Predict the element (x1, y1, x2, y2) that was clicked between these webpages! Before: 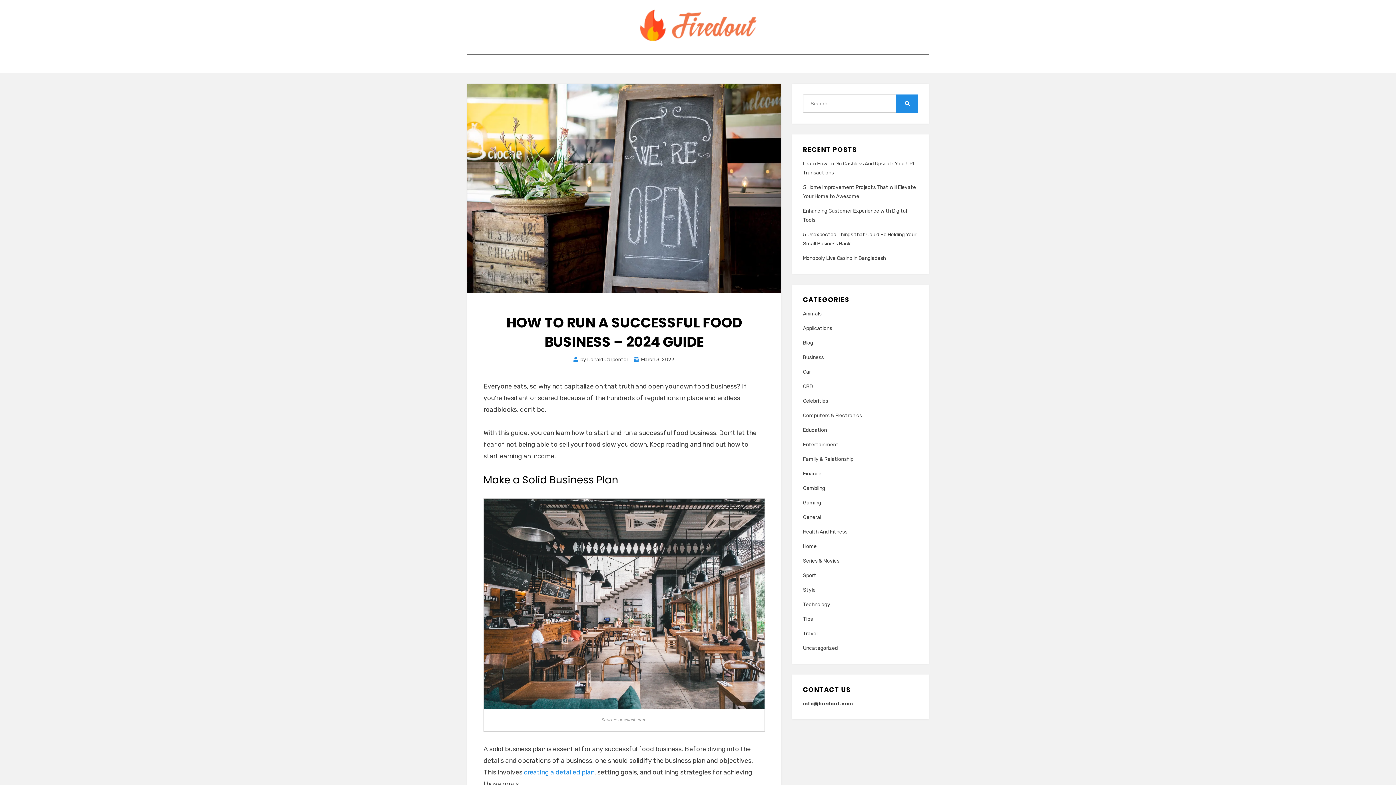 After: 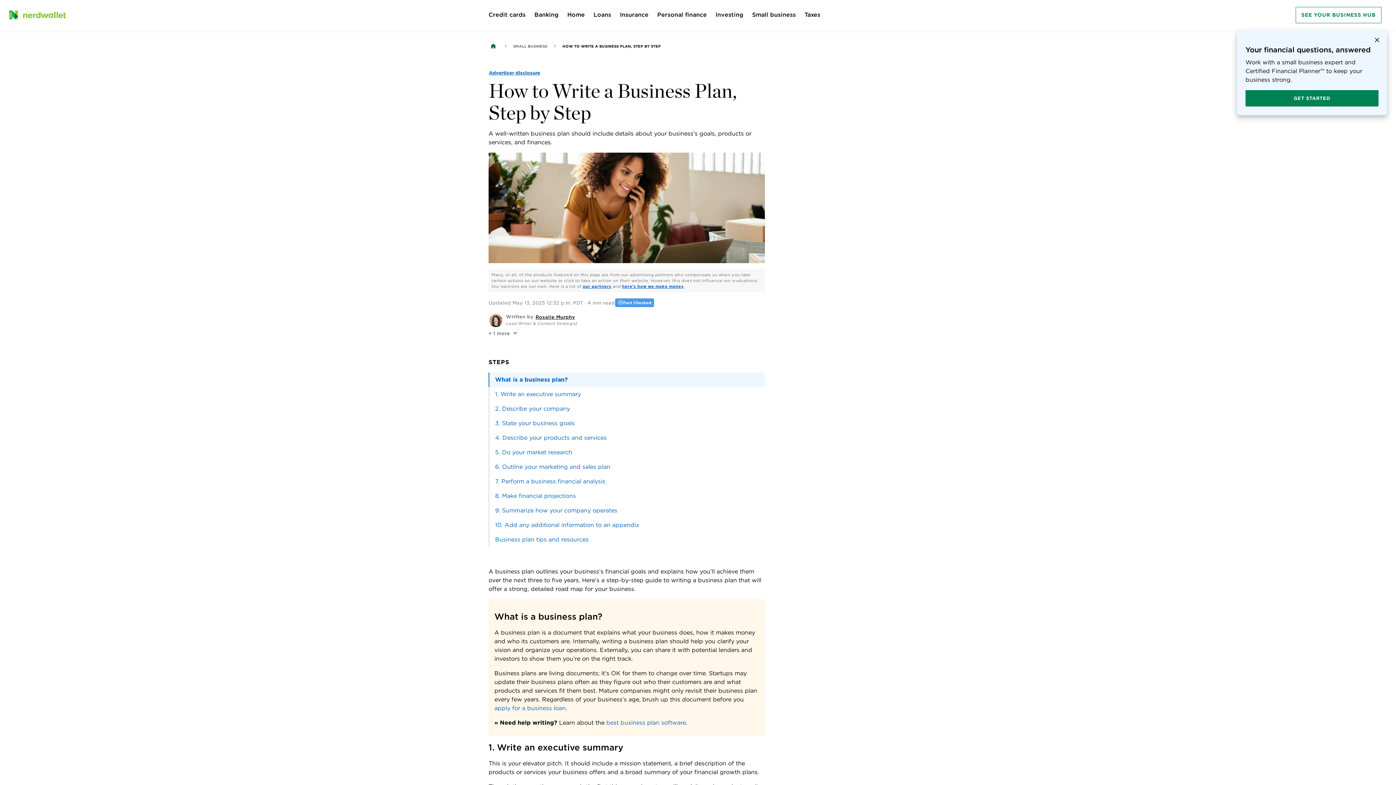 Action: bbox: (524, 768, 594, 776) label: creating a detailed plan